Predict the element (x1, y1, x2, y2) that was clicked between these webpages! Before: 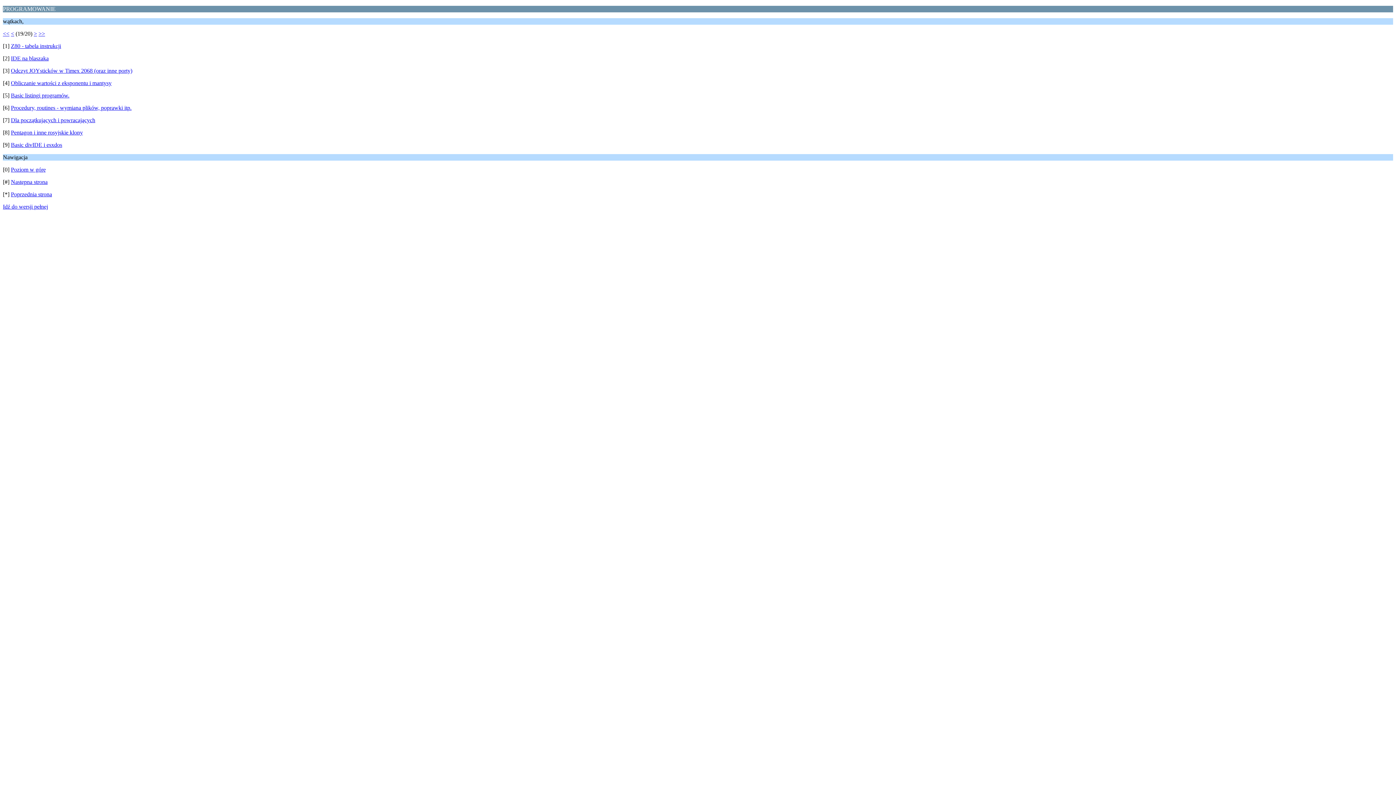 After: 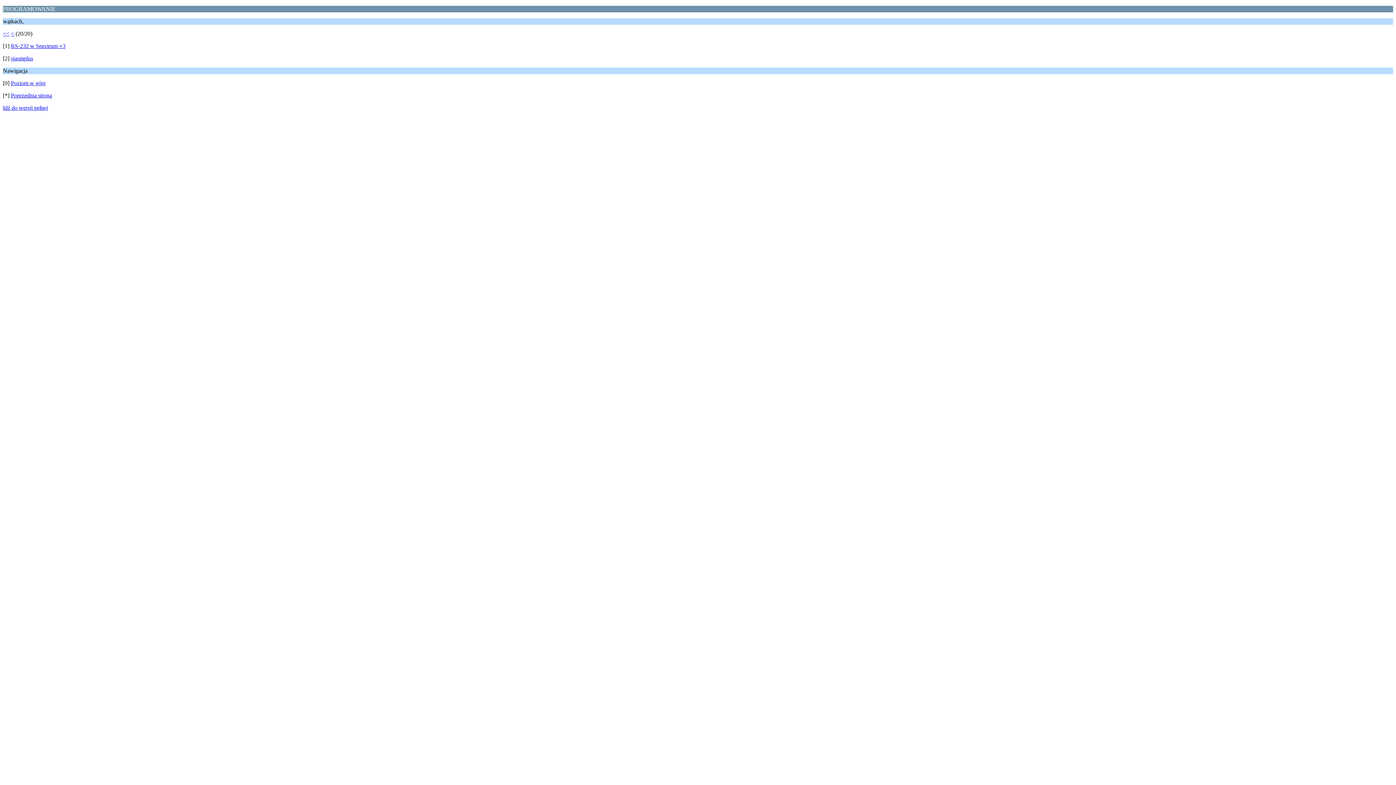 Action: label: Następna strona bbox: (10, 178, 47, 185)